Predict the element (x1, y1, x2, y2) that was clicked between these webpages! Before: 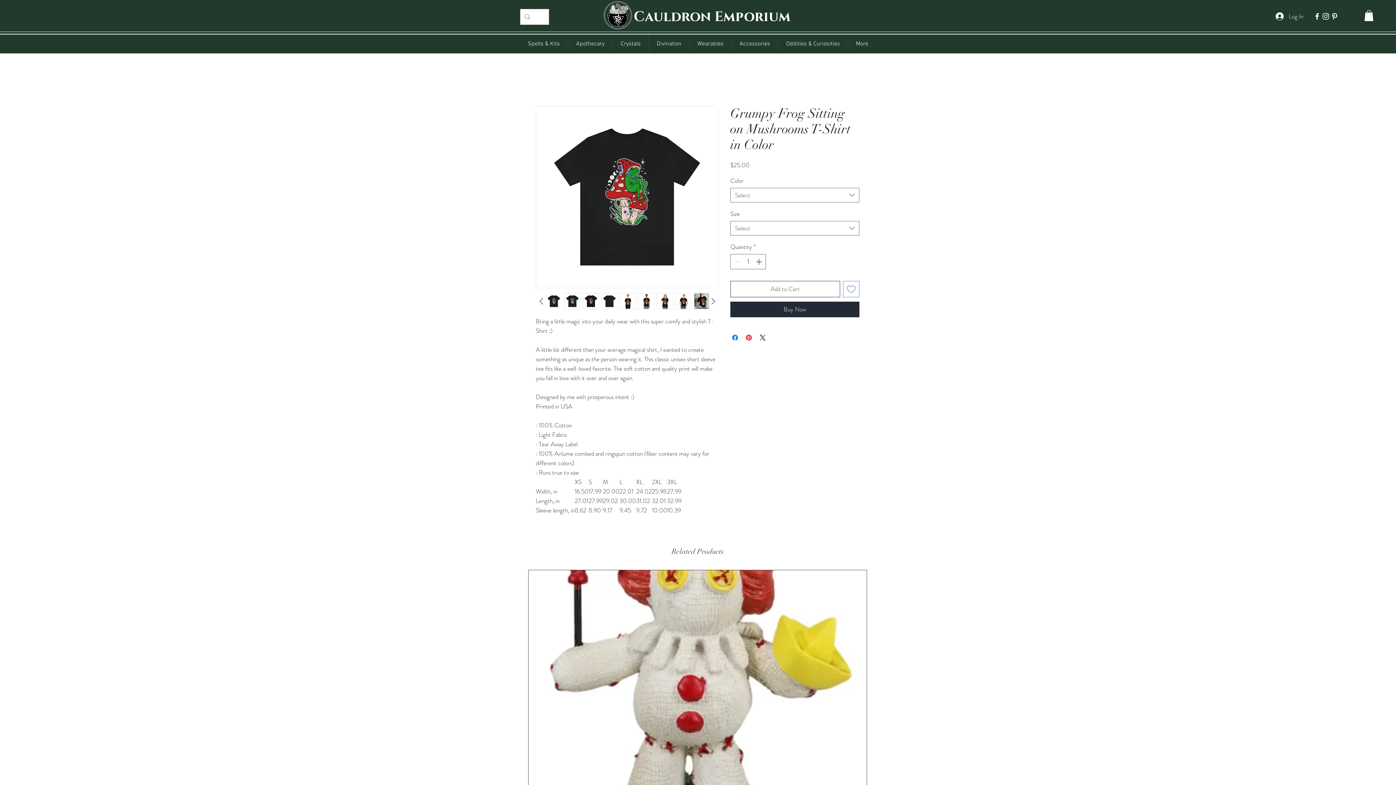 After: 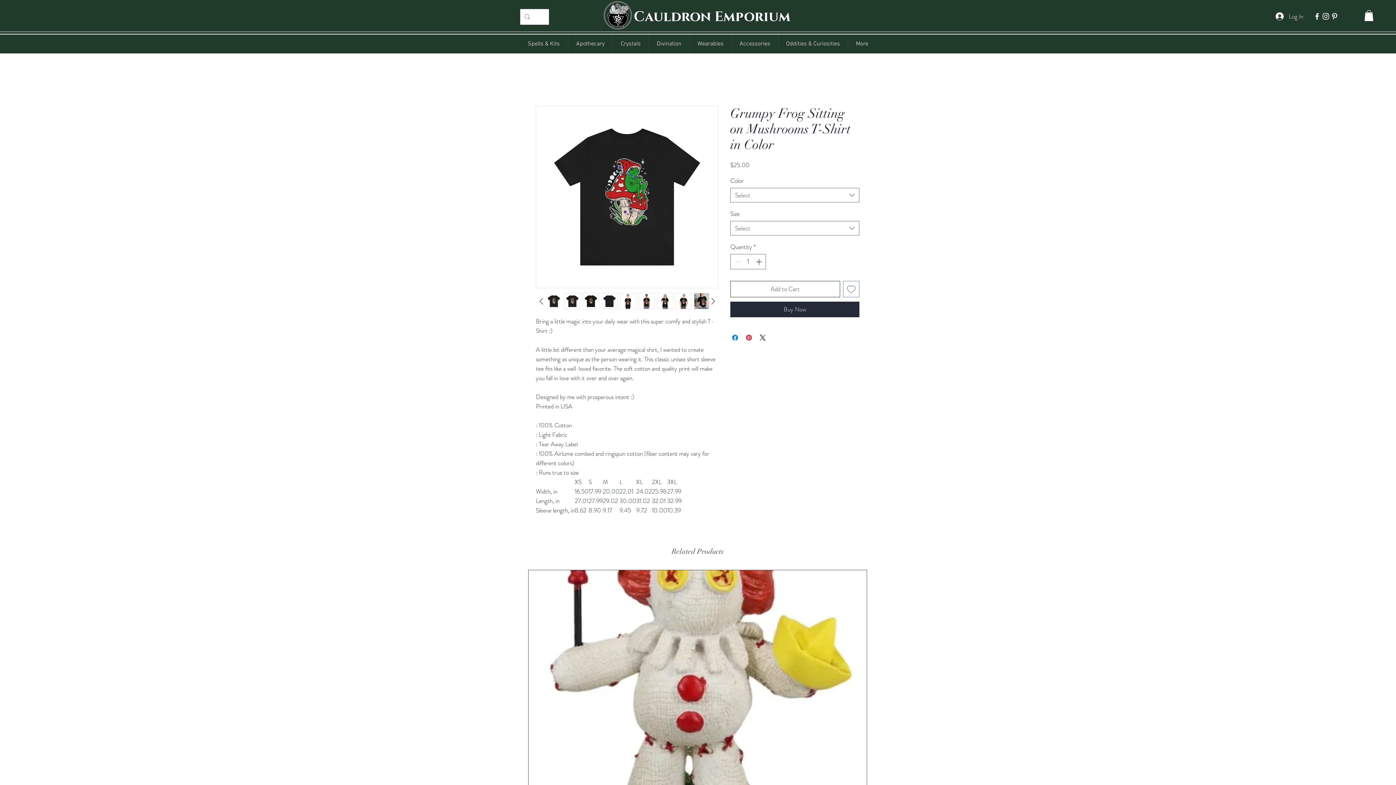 Action: bbox: (601, 293, 617, 309)